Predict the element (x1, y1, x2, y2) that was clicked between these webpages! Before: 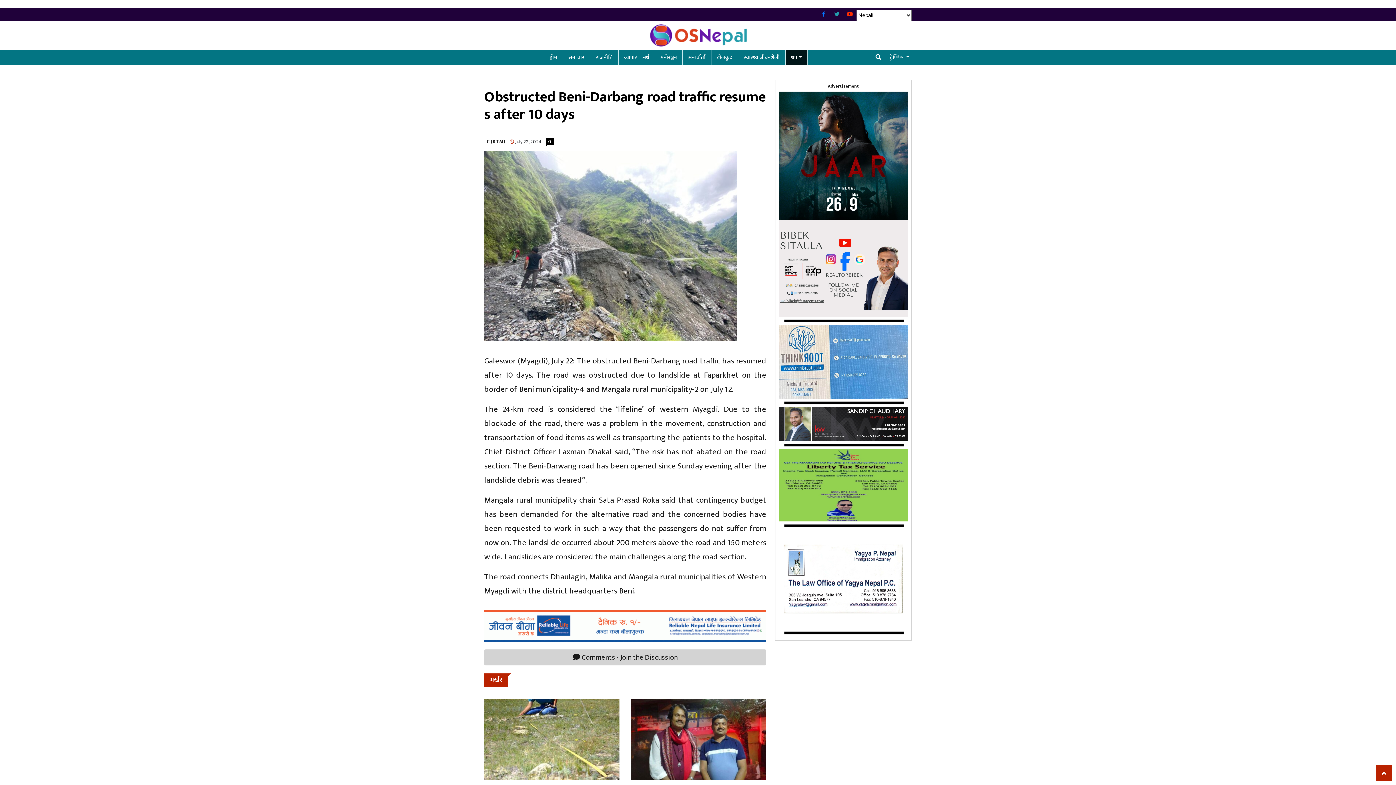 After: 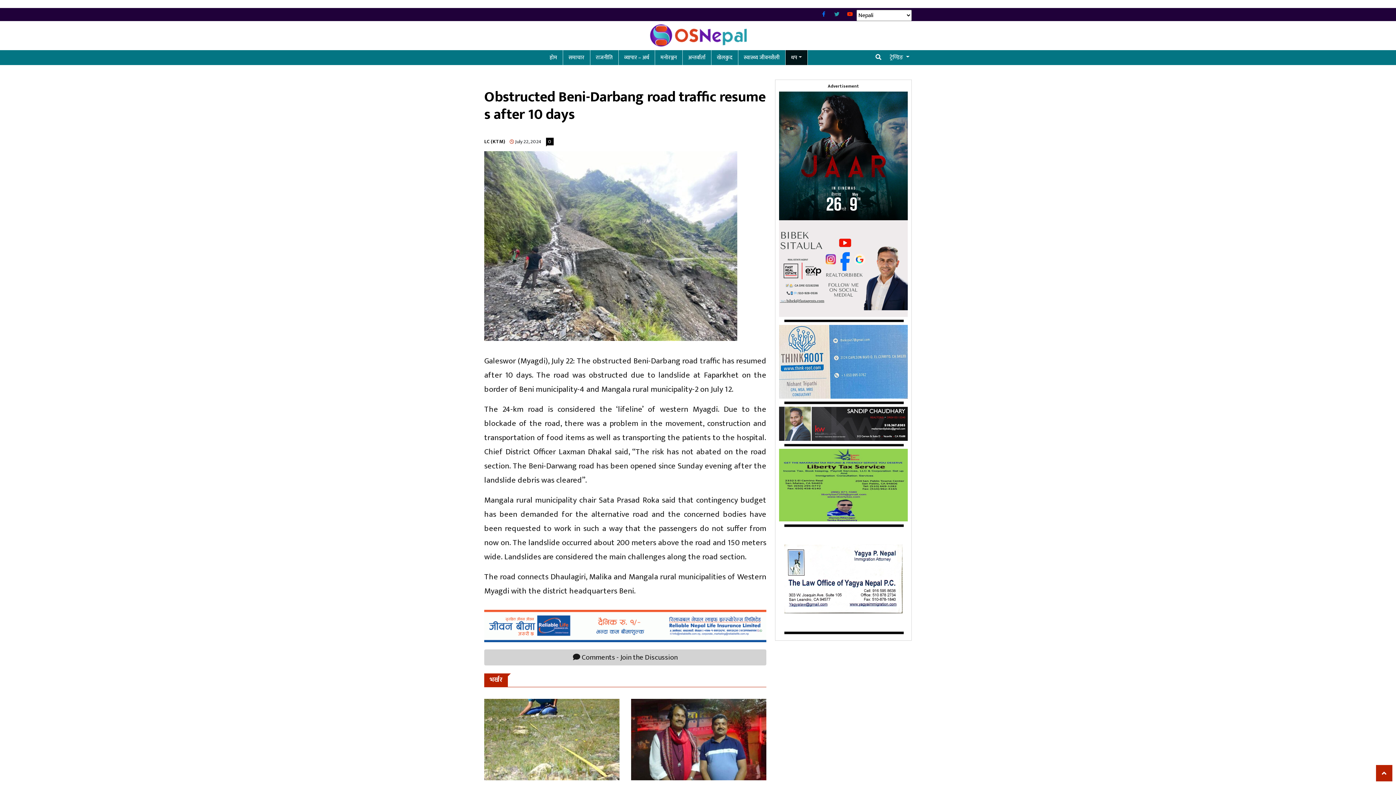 Action: label: icon facebk bbox: (822, 9, 825, 19)